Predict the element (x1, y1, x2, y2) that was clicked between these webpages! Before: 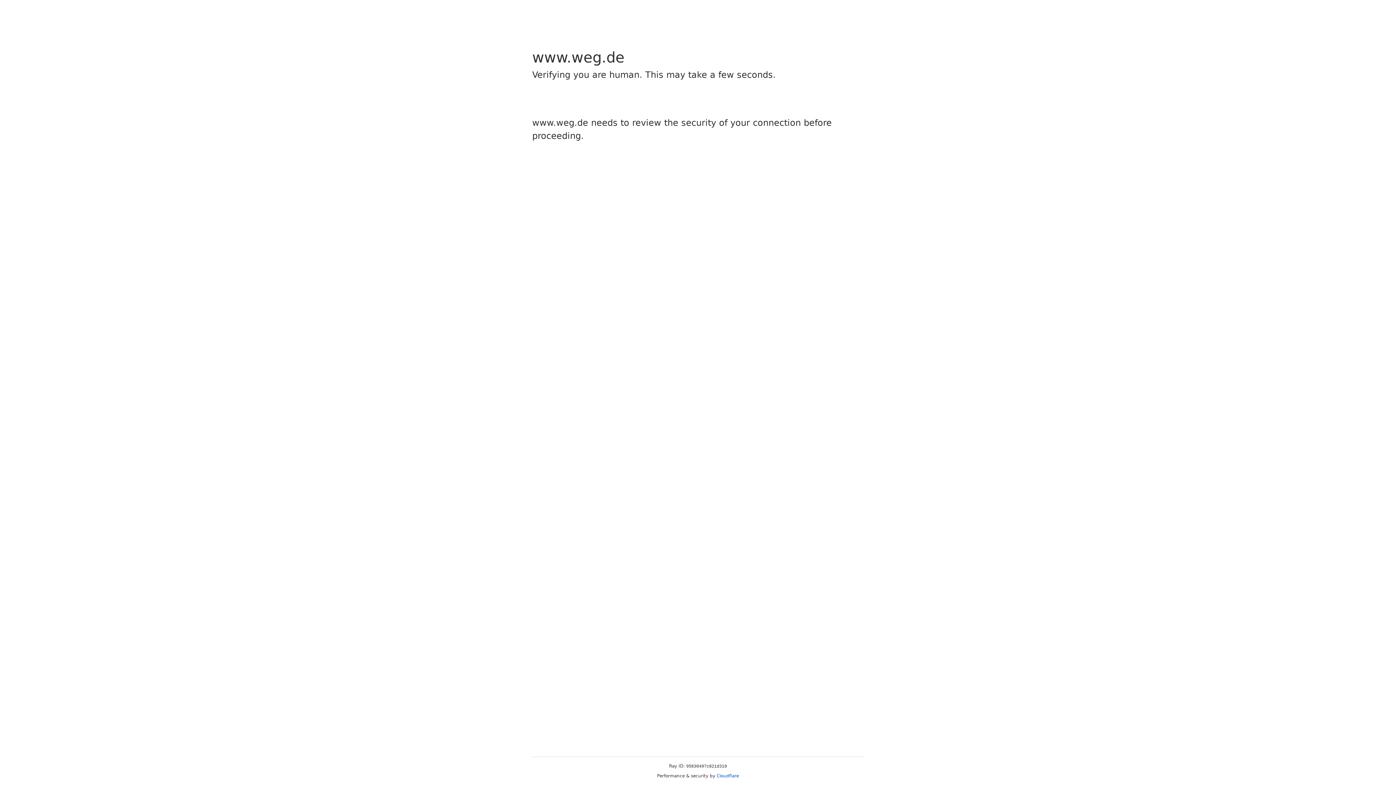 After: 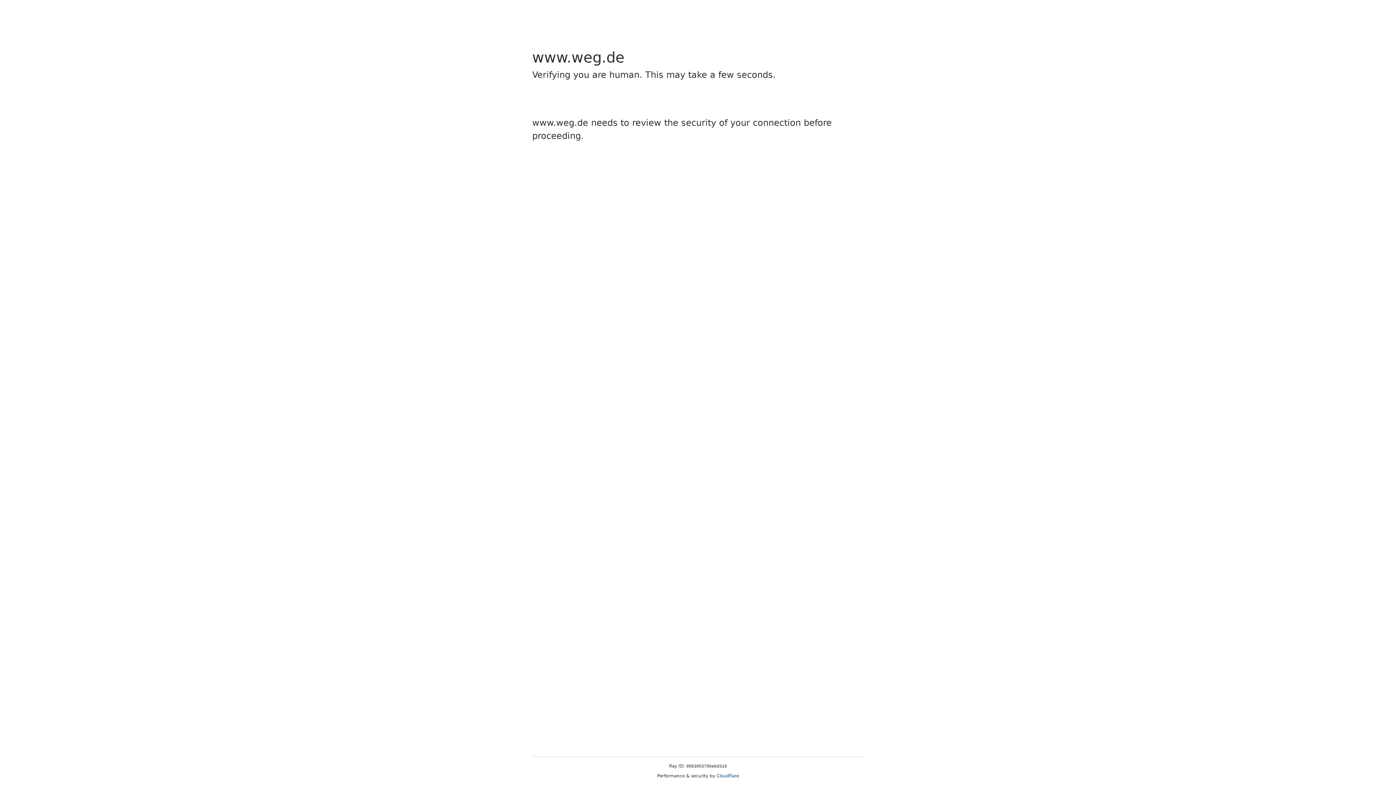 Action: label: Cloudflare bbox: (716, 773, 739, 778)